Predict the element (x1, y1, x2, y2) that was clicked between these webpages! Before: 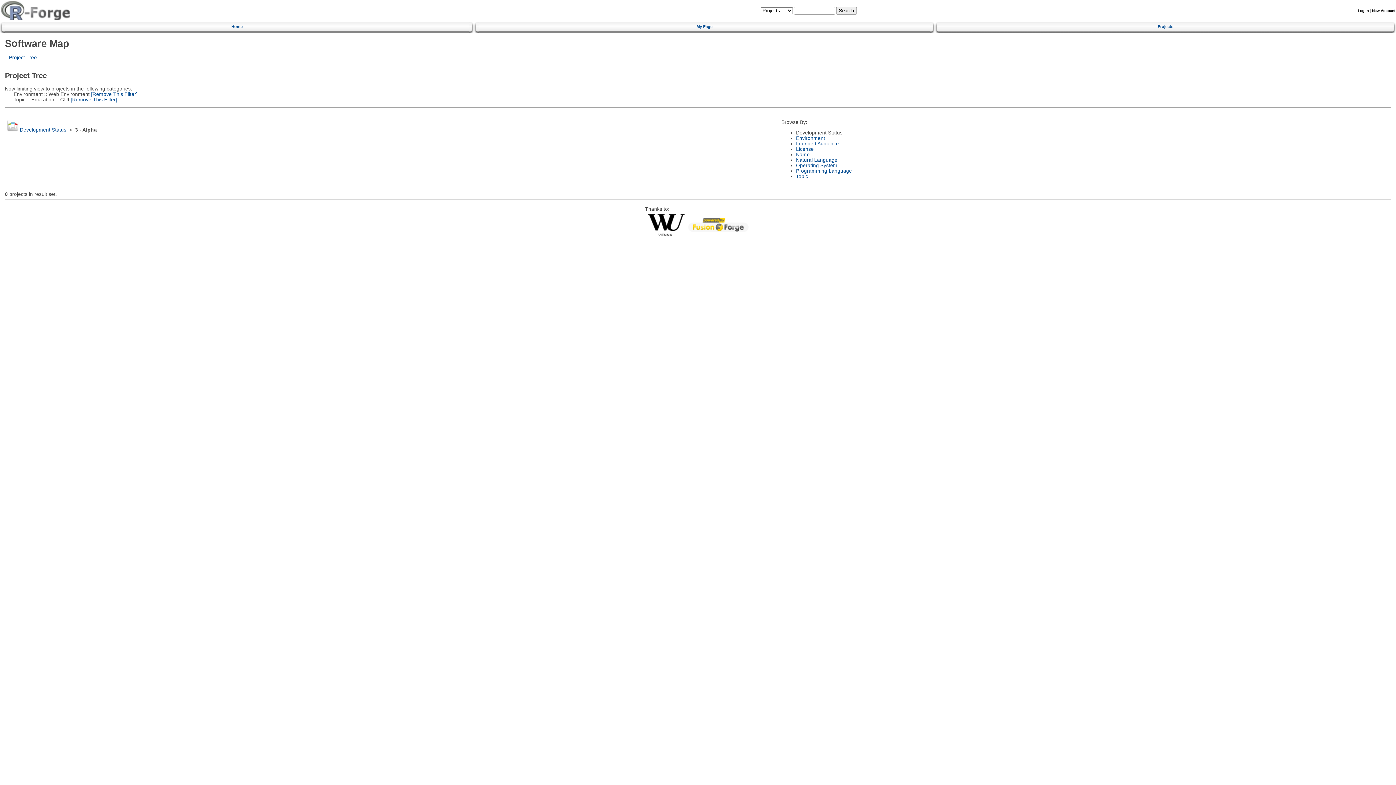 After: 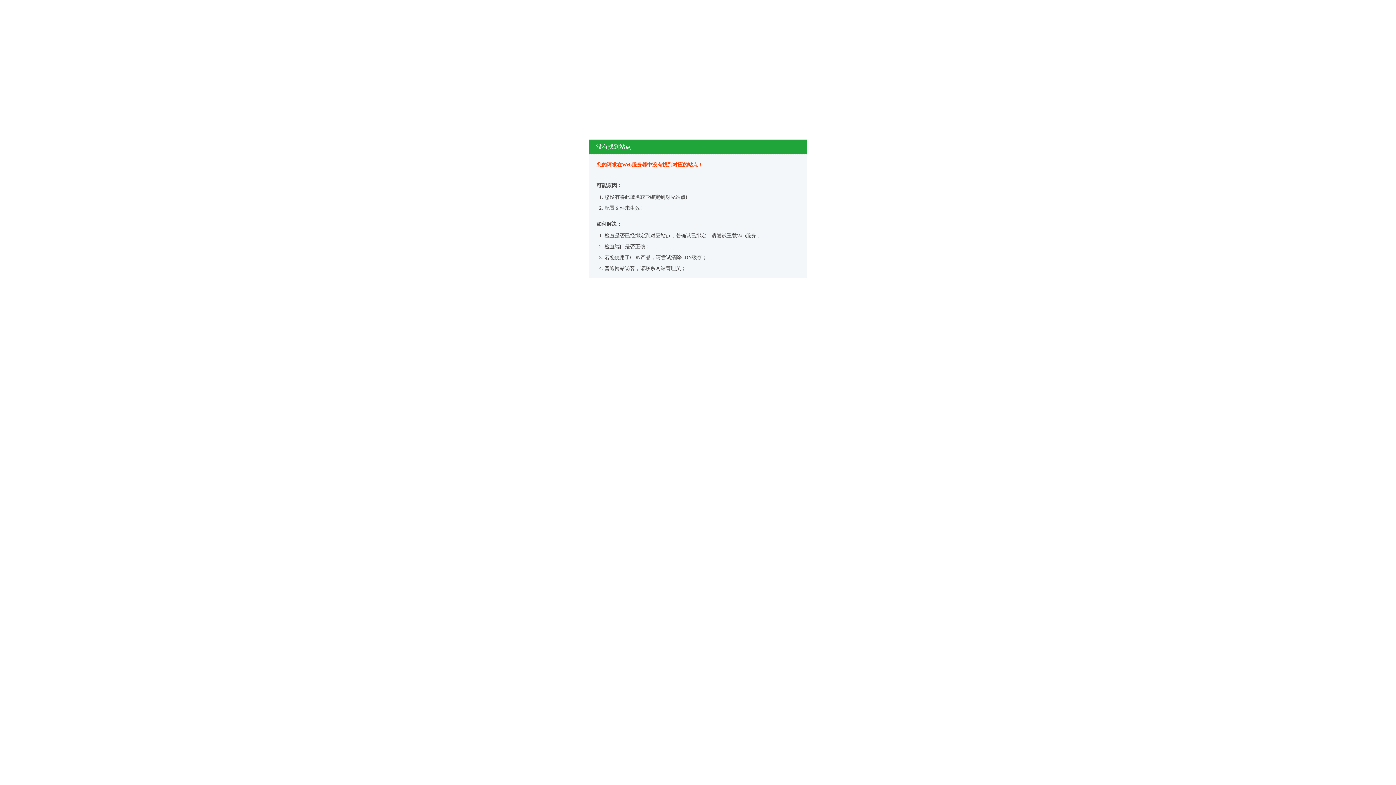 Action: bbox: (688, 227, 748, 232)